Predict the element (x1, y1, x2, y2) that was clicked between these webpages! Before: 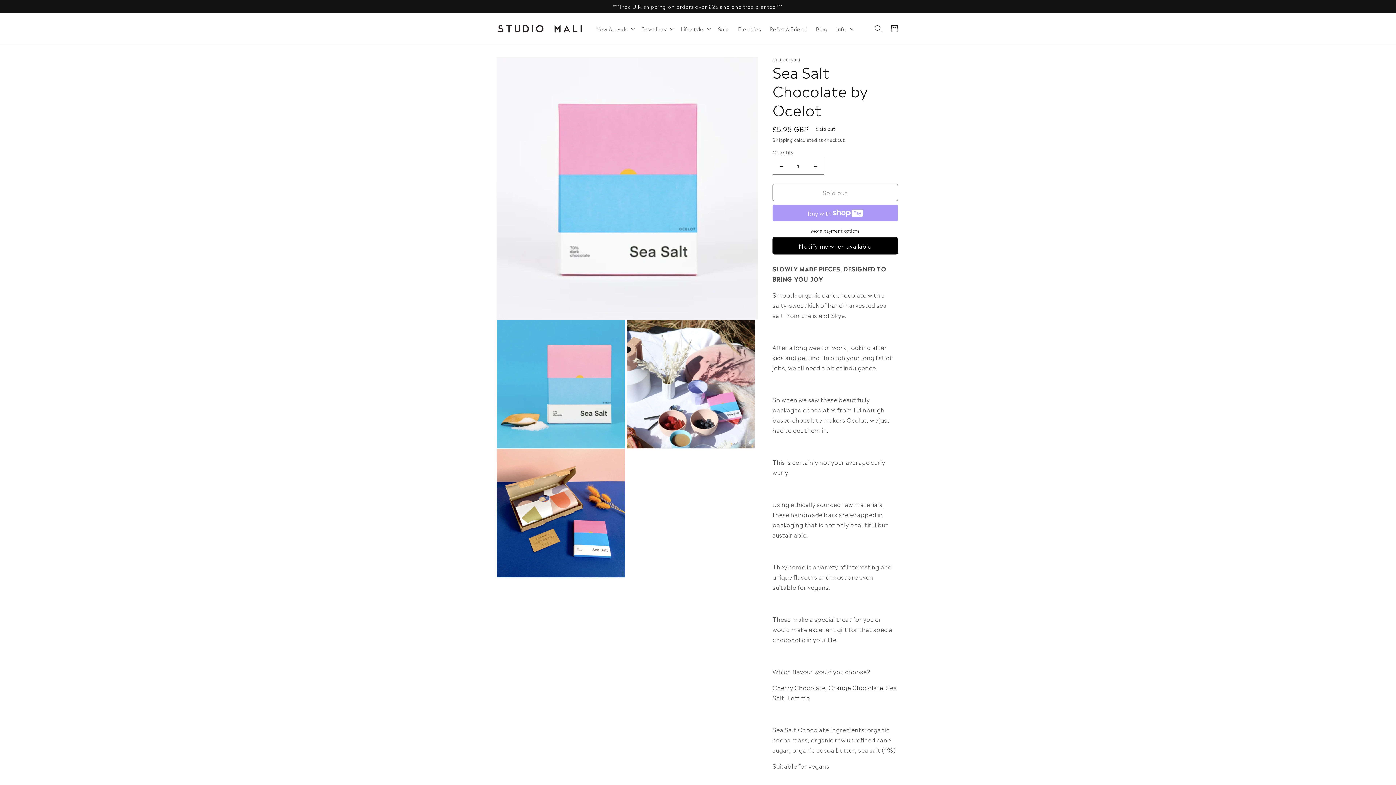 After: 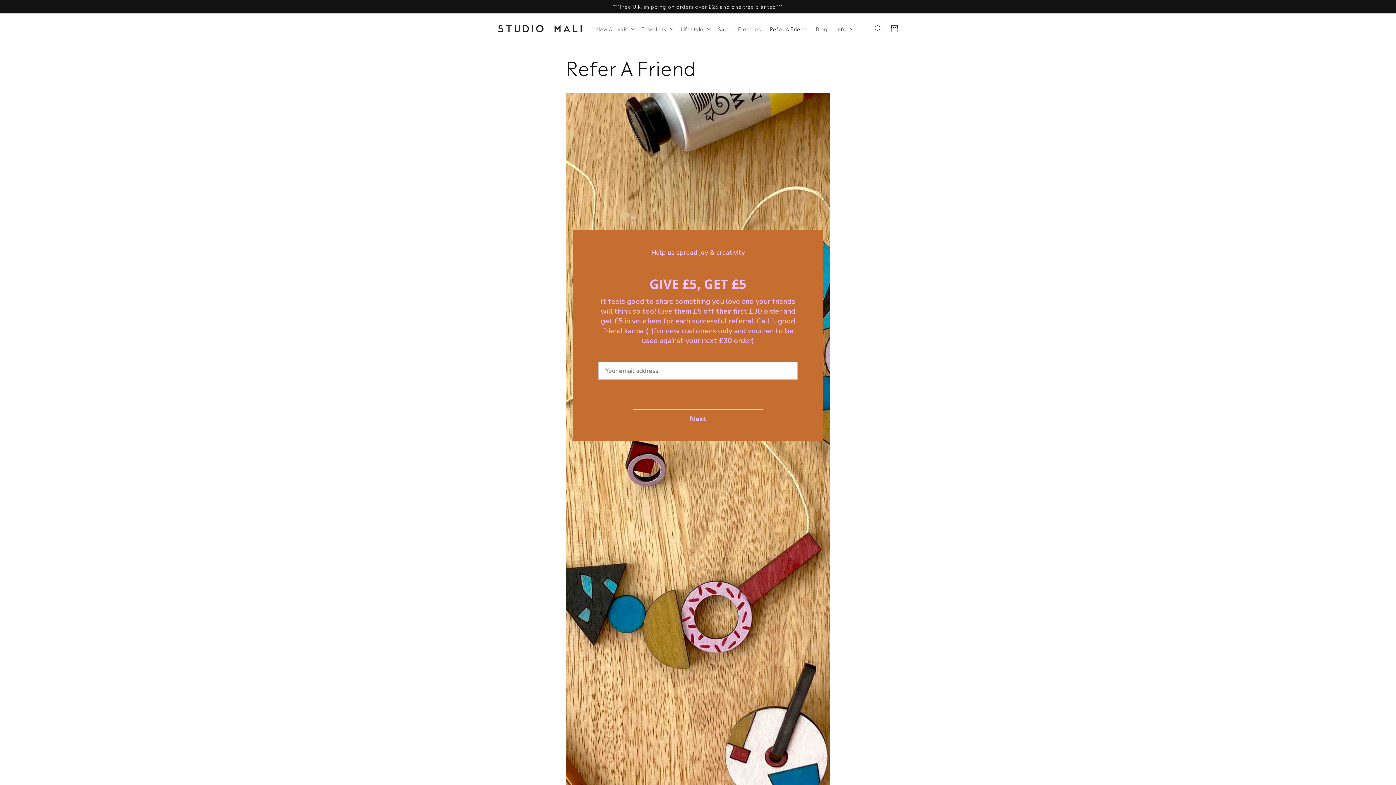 Action: label: Refer A Friend bbox: (765, 21, 811, 36)